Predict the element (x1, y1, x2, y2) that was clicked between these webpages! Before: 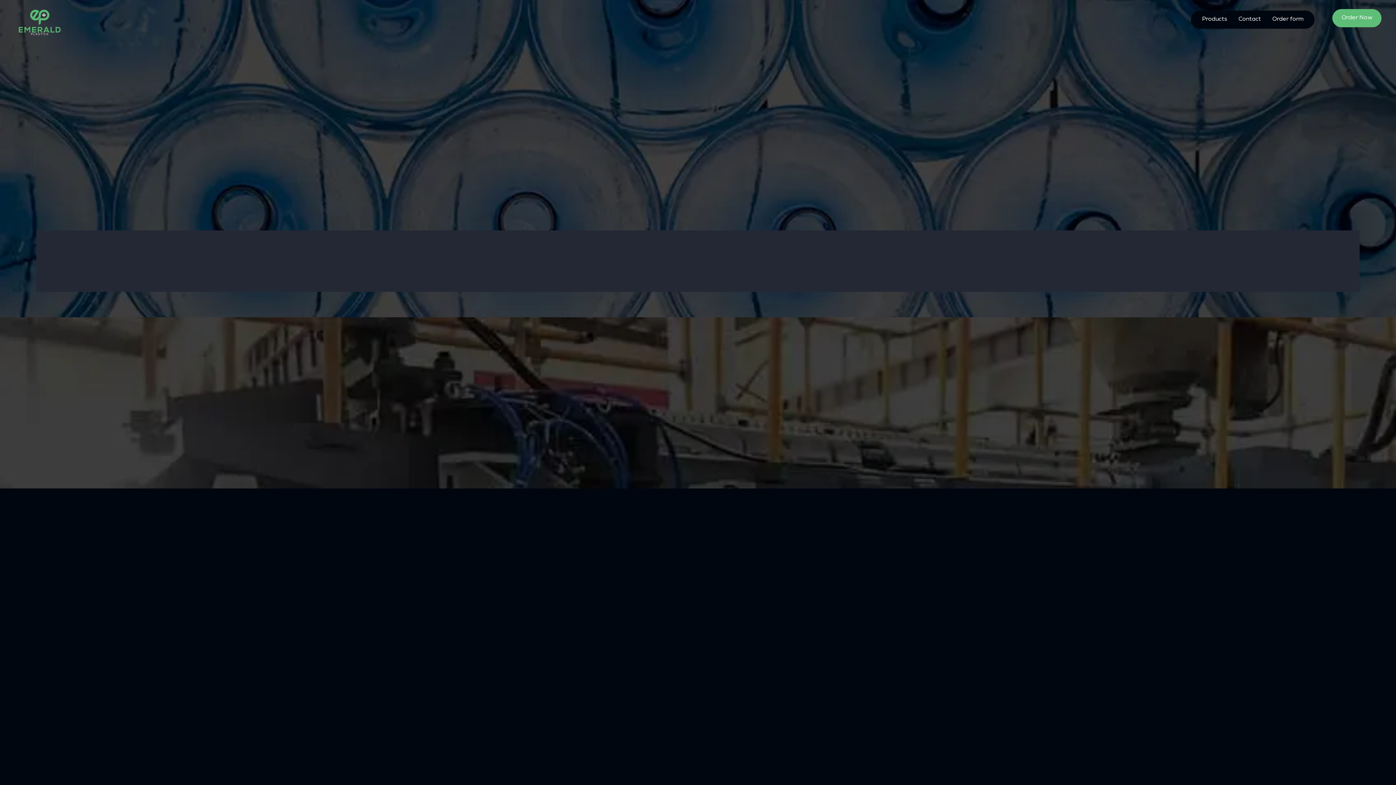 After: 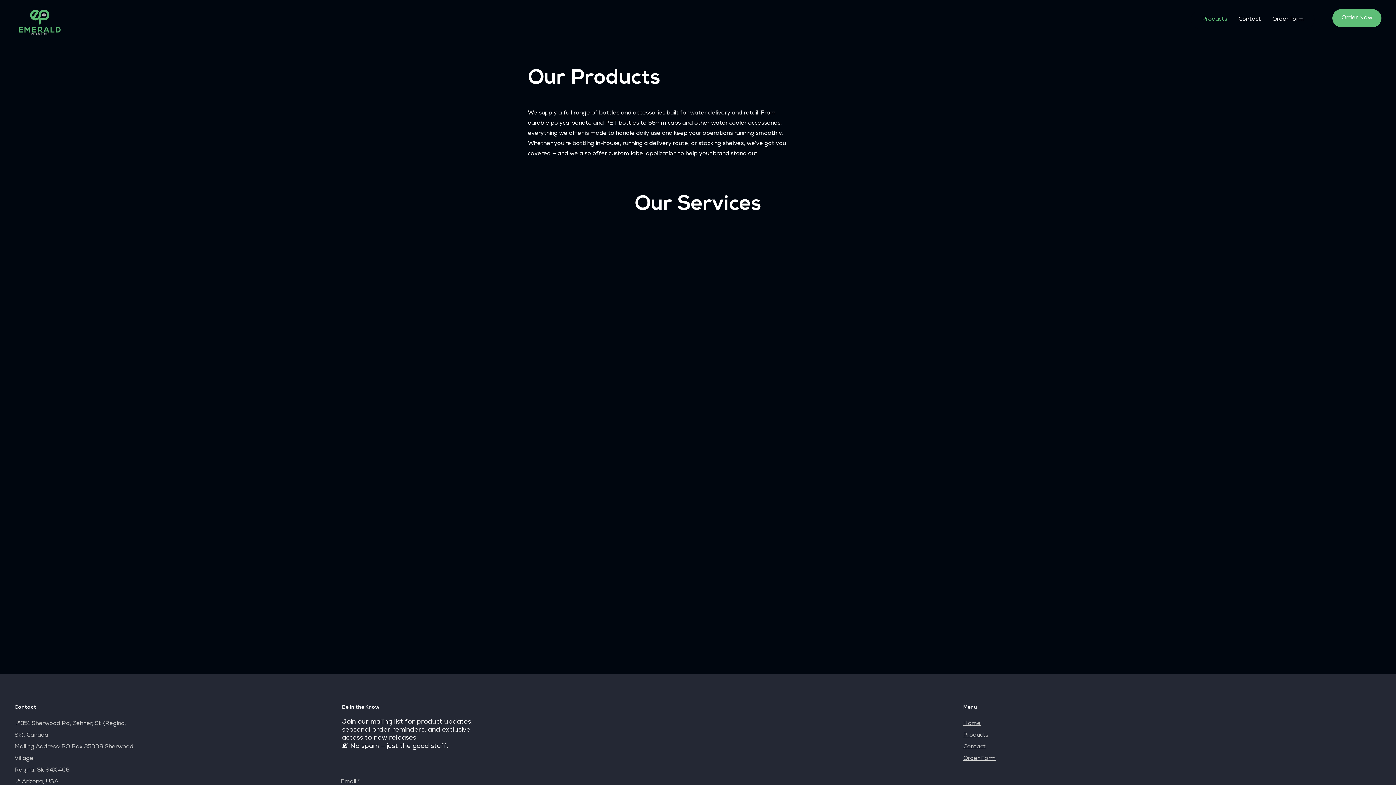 Action: bbox: (92, 195, 171, 213) label: View Product Catalog